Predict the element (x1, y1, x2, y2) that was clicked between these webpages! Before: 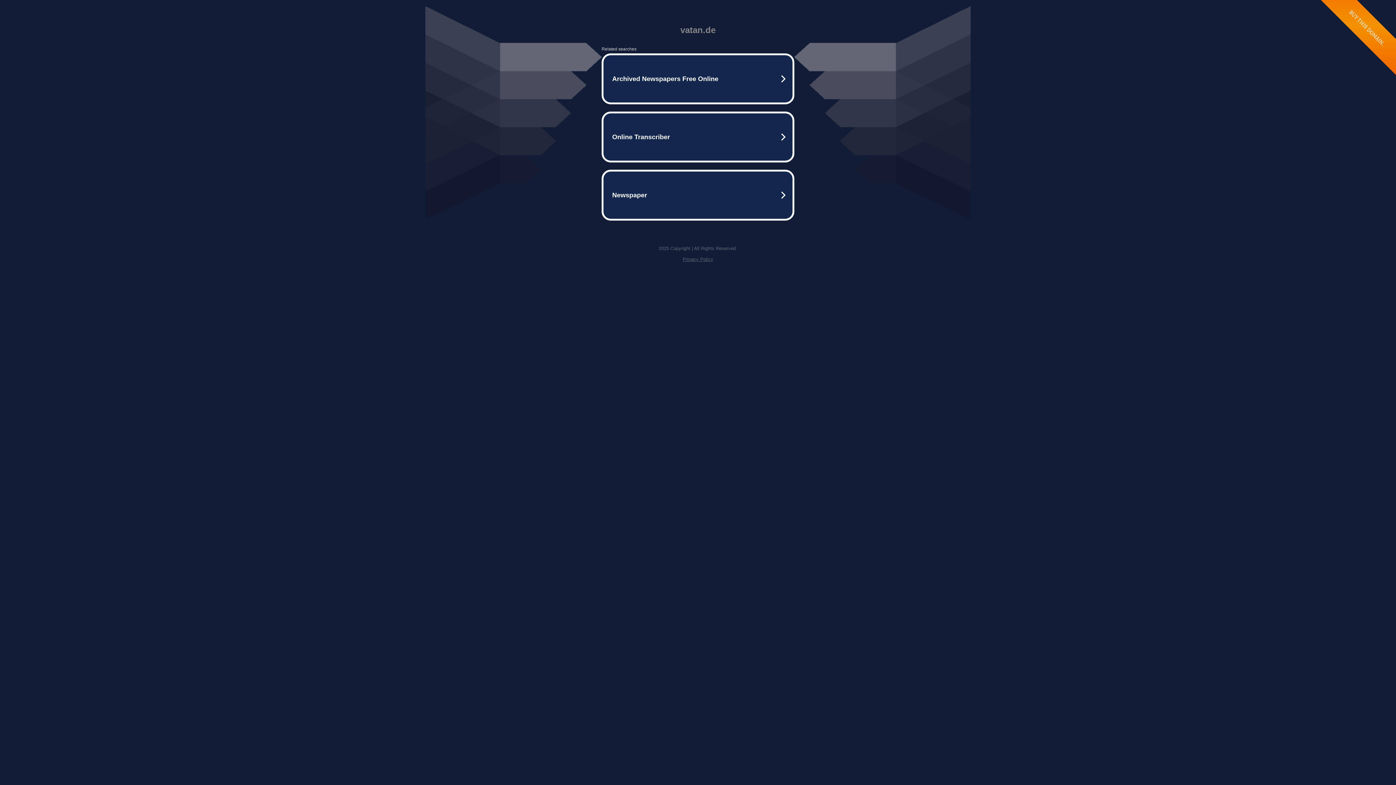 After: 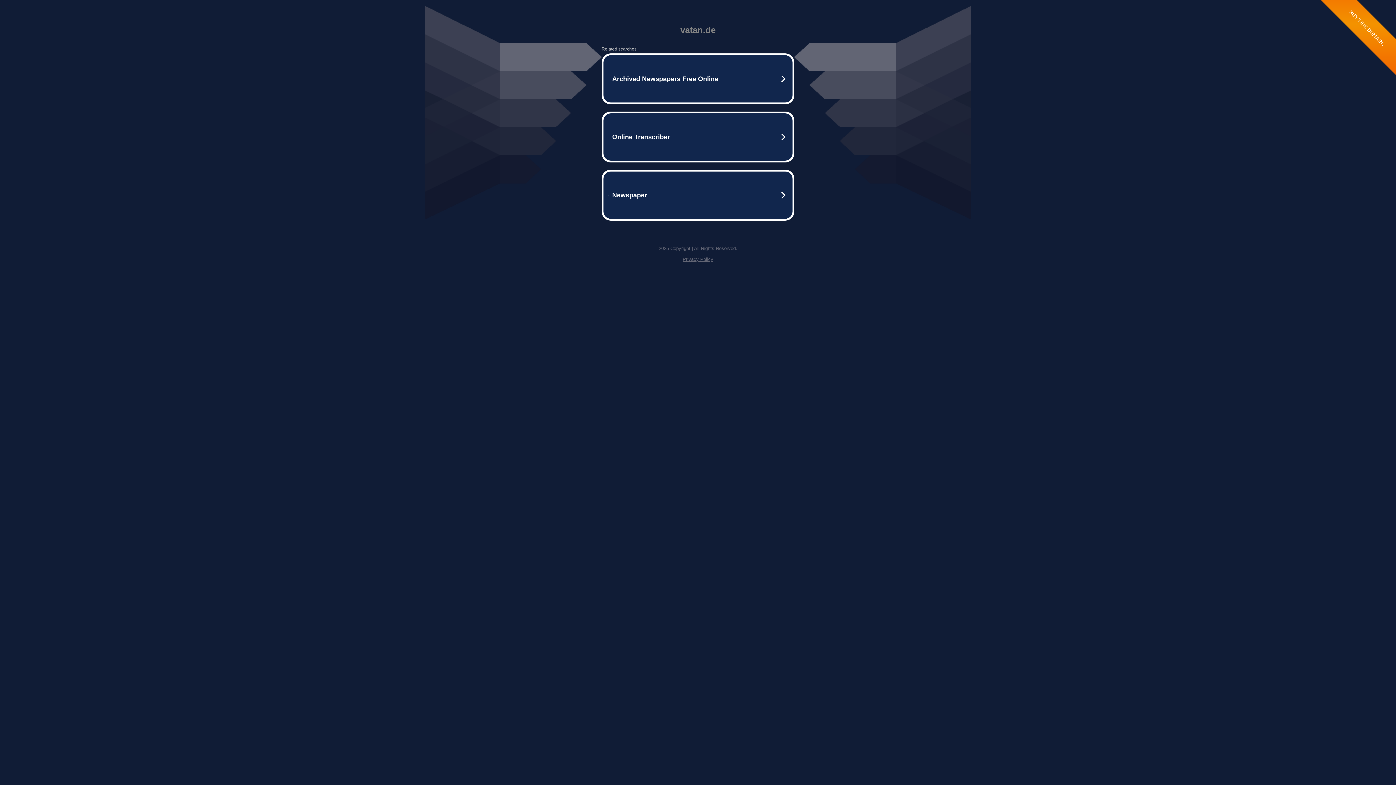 Action: label: Privacy Policy bbox: (682, 256, 713, 262)